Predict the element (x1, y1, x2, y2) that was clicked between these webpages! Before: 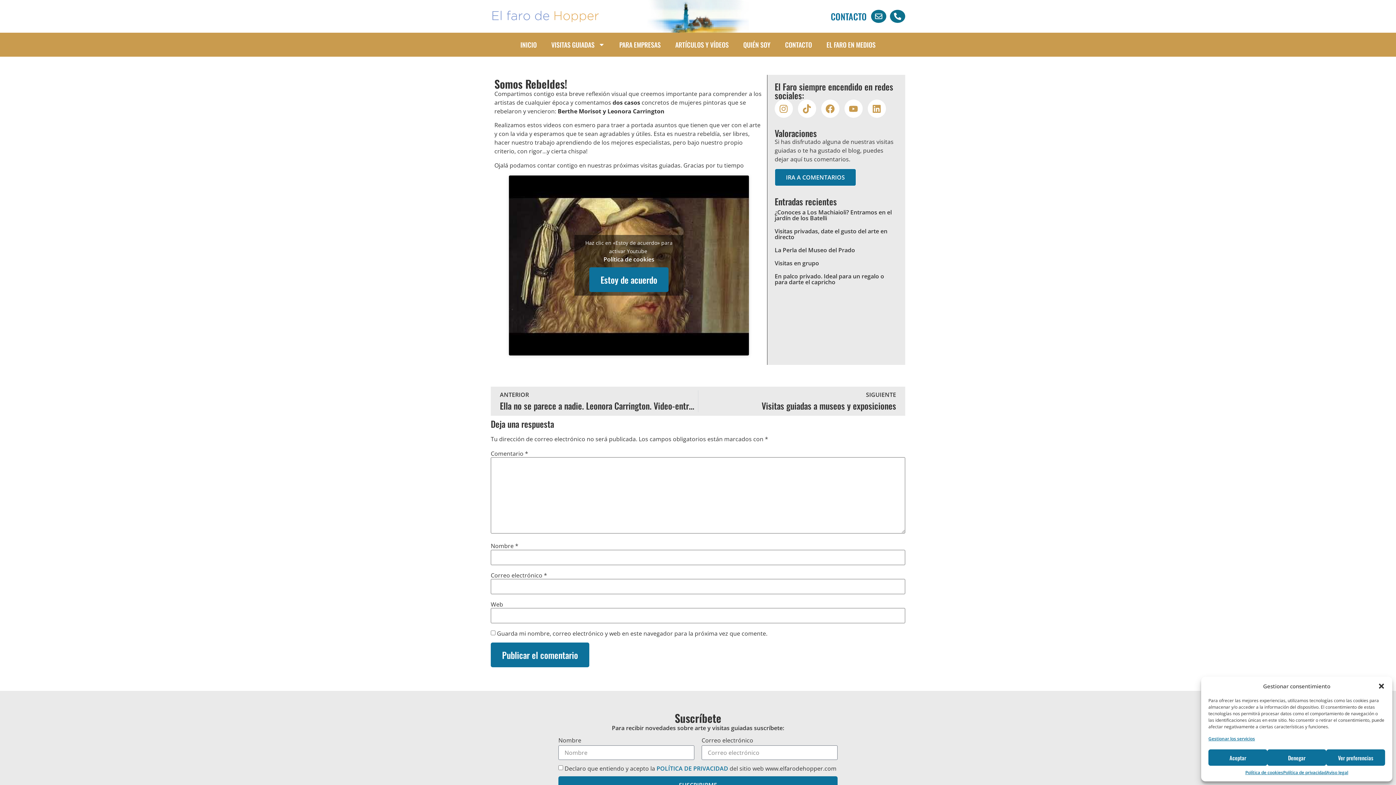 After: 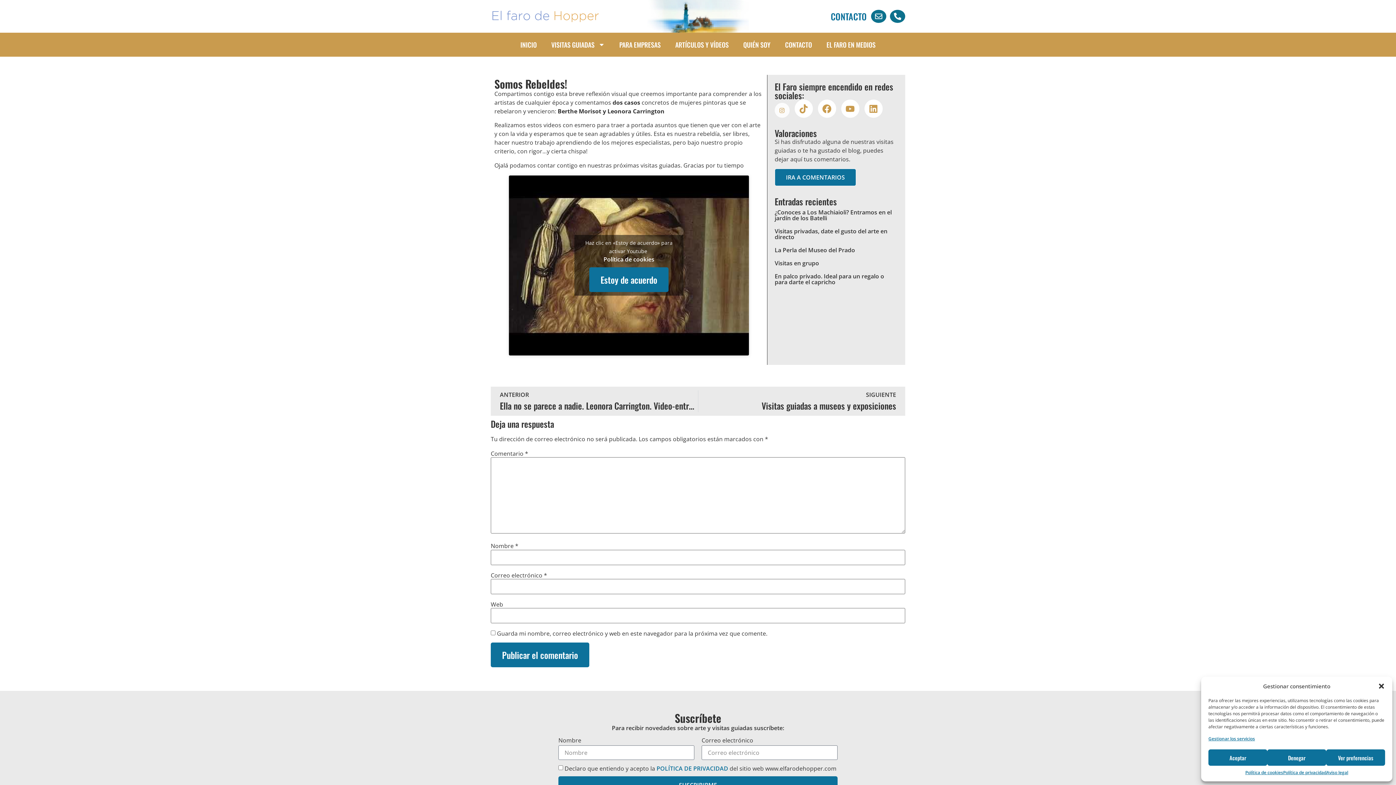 Action: bbox: (774, 99, 793, 117) label: Instagram